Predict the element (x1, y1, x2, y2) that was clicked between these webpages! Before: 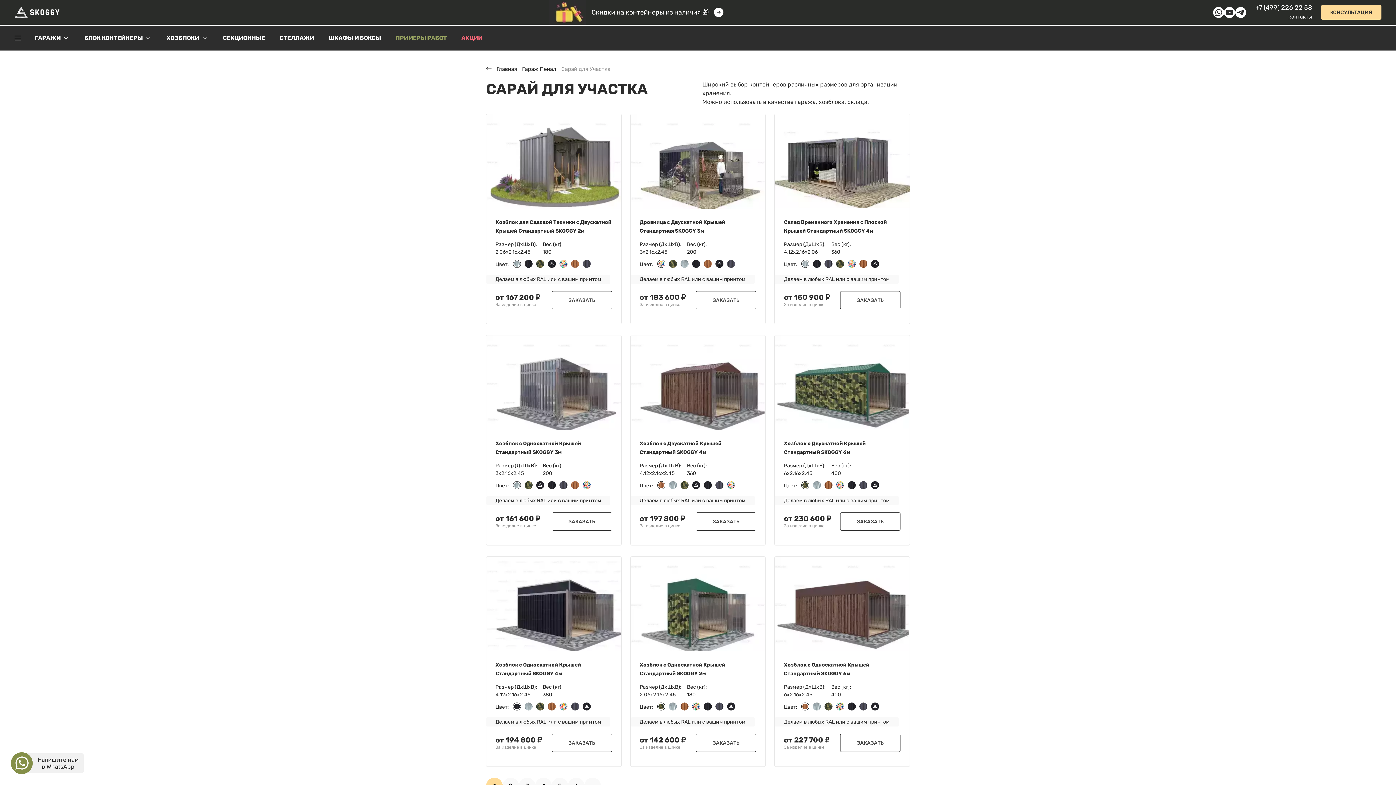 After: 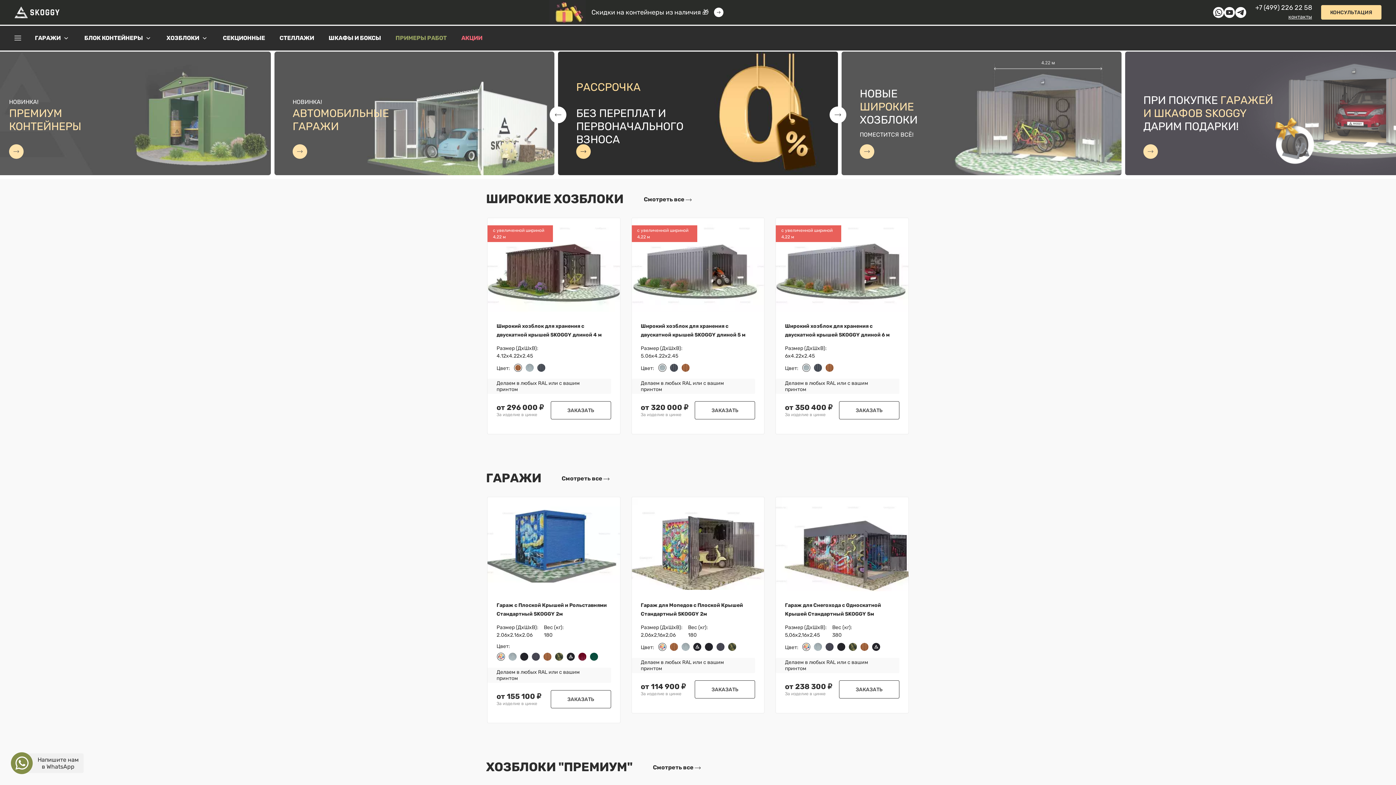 Action: bbox: (14, 8, 59, 15)